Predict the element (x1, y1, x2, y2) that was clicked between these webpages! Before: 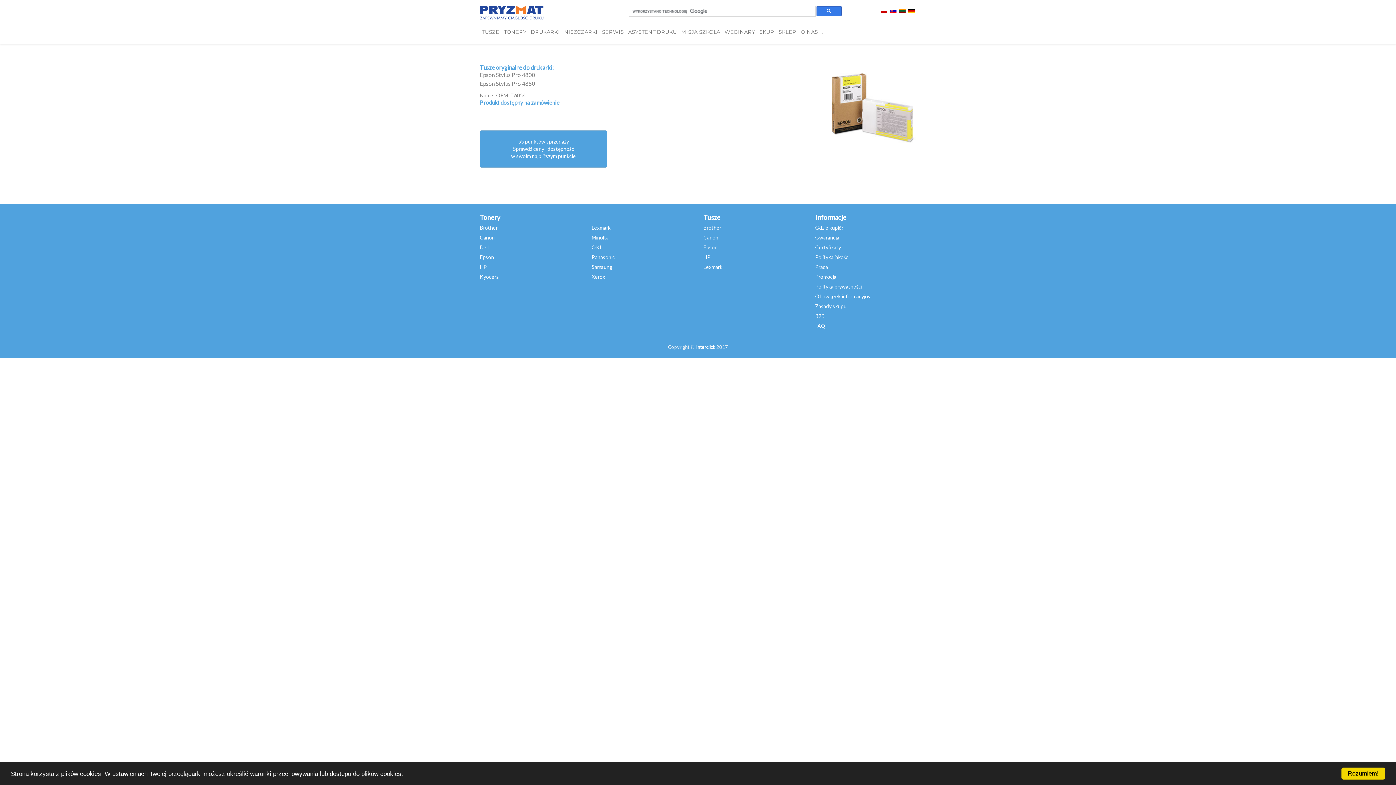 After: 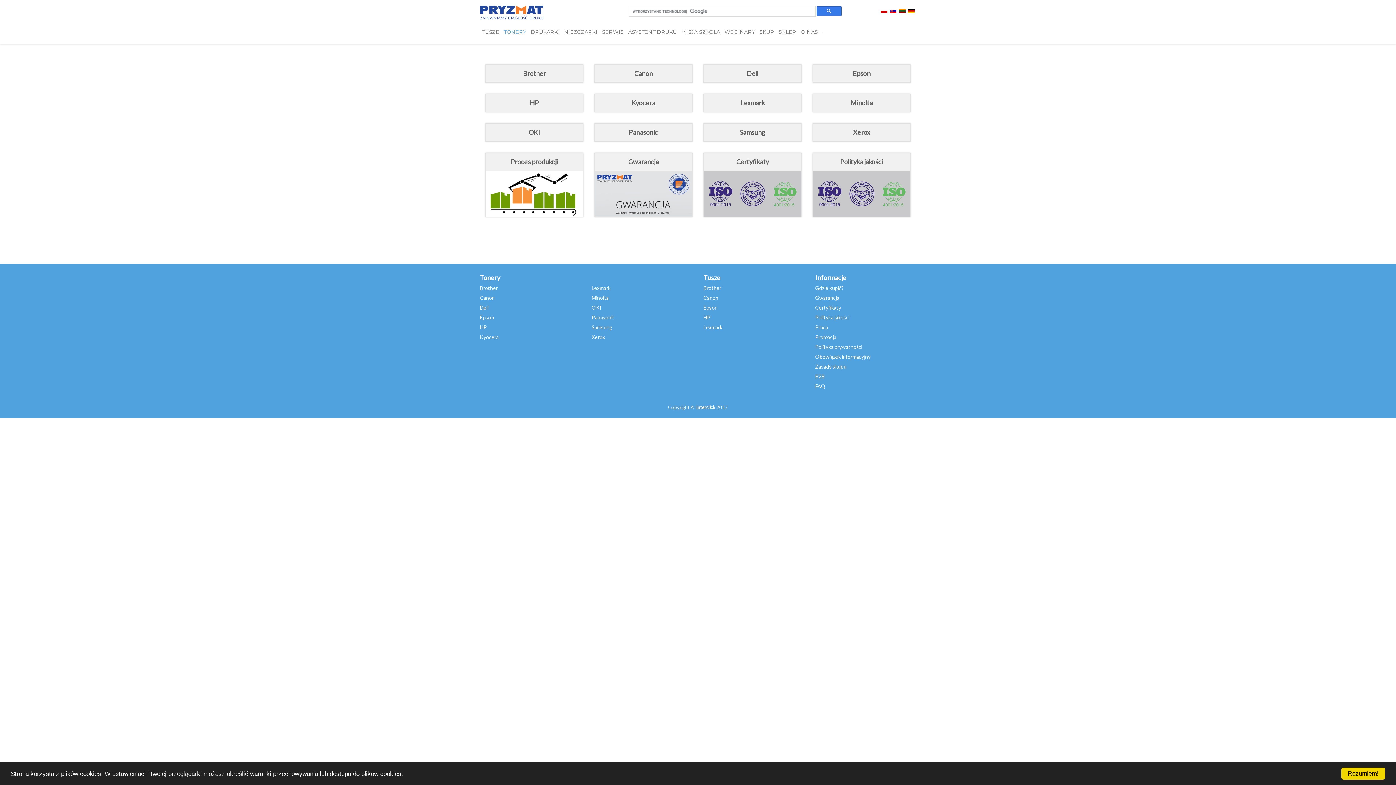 Action: bbox: (501, 20, 528, 43) label: TONERY